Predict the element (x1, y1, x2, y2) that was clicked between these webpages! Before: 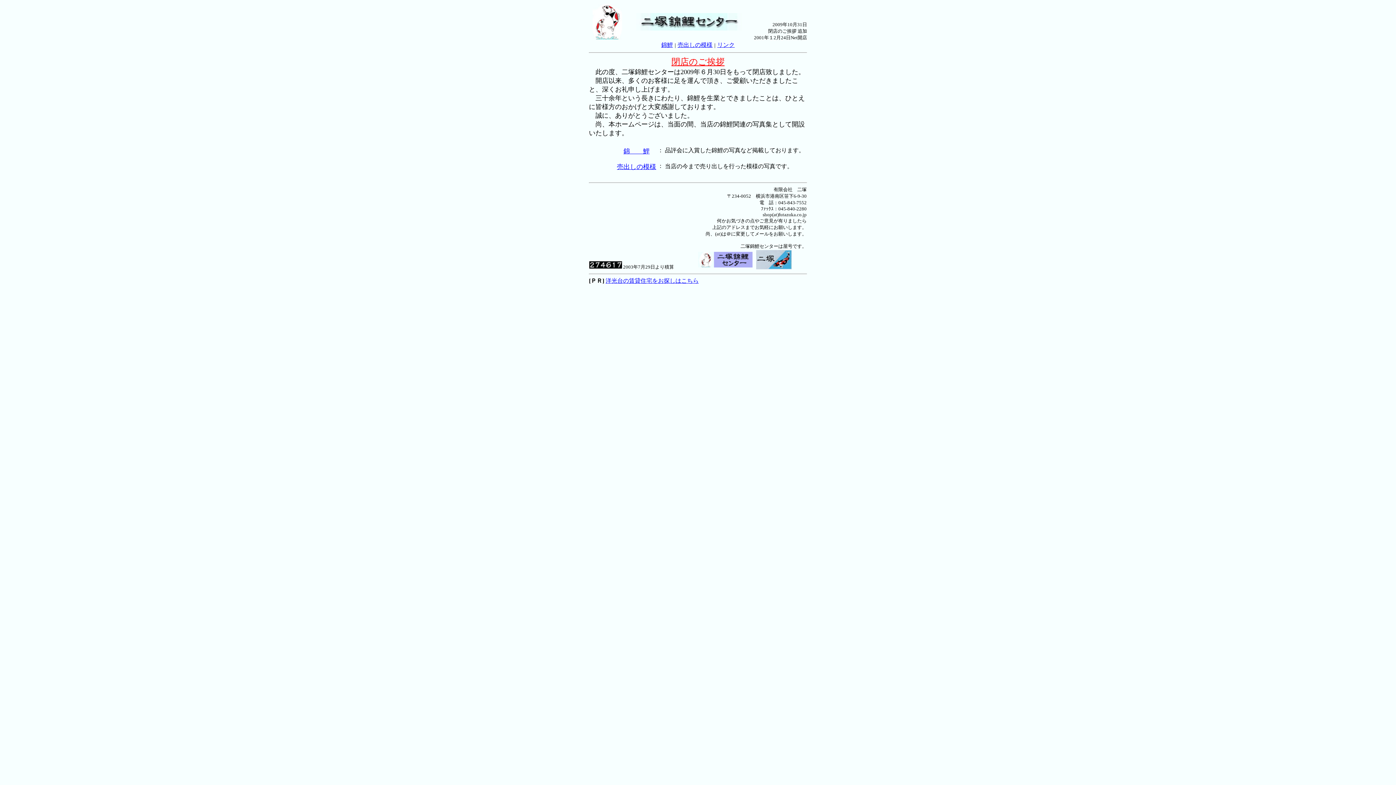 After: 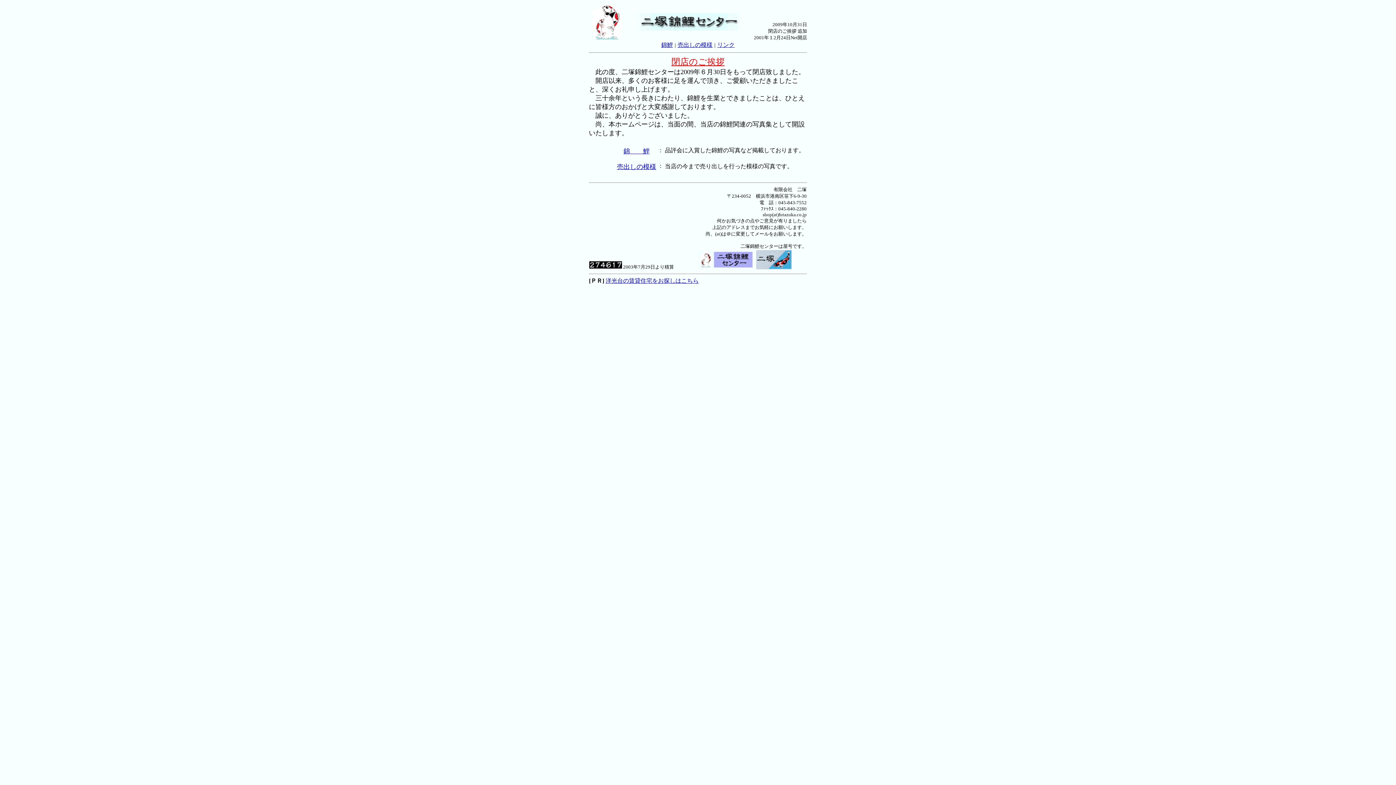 Action: bbox: (756, 250, 792, 256)